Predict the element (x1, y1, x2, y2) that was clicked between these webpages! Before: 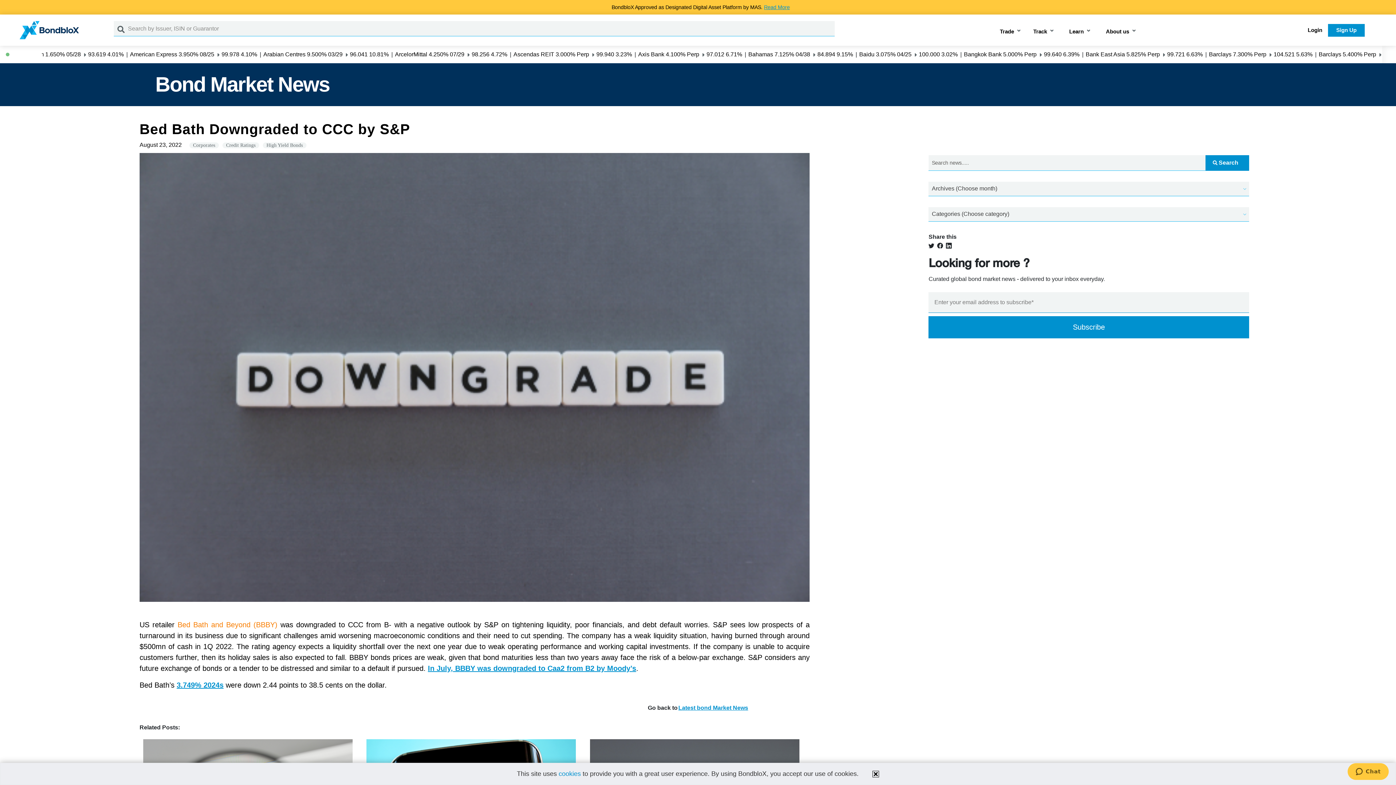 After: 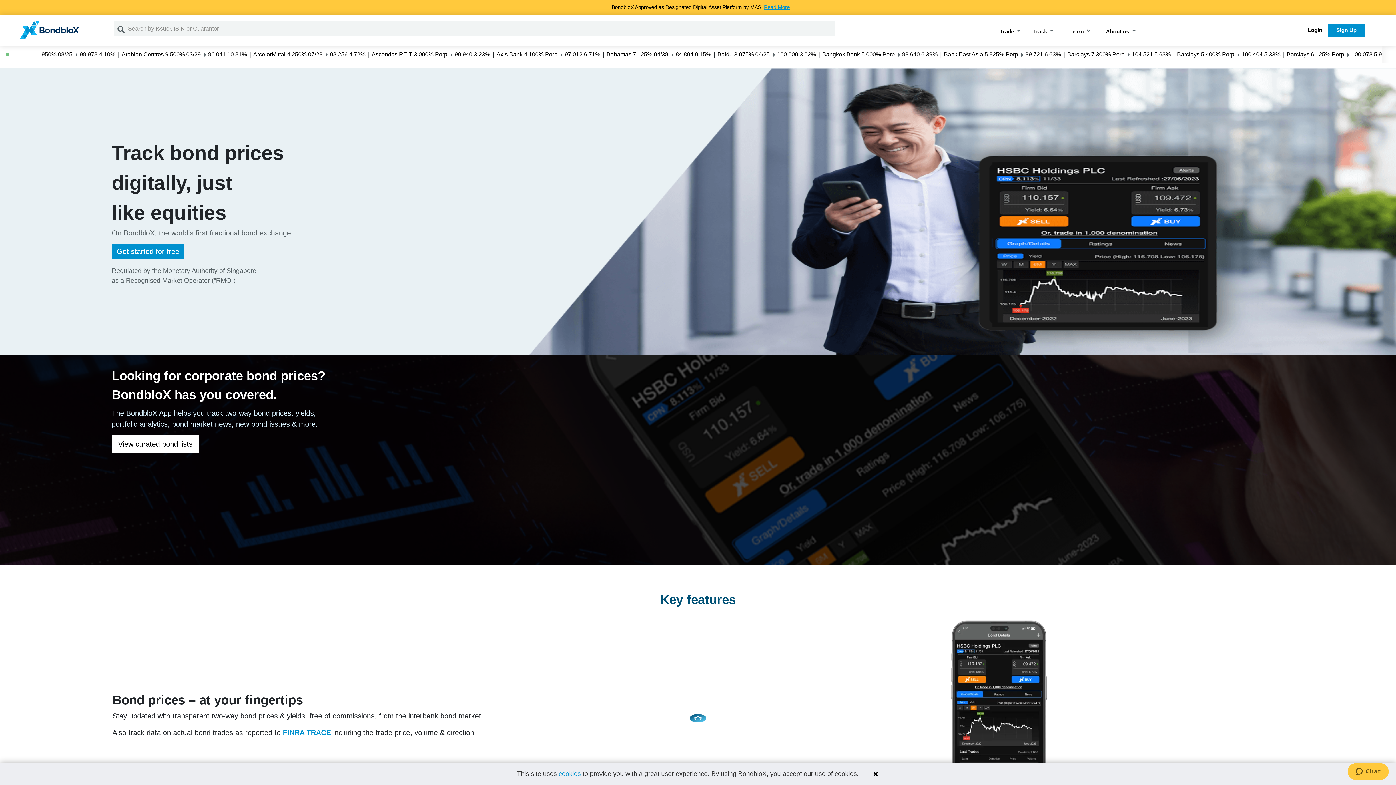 Action: label: Track bbox: (1027, 18, 1060, 44)